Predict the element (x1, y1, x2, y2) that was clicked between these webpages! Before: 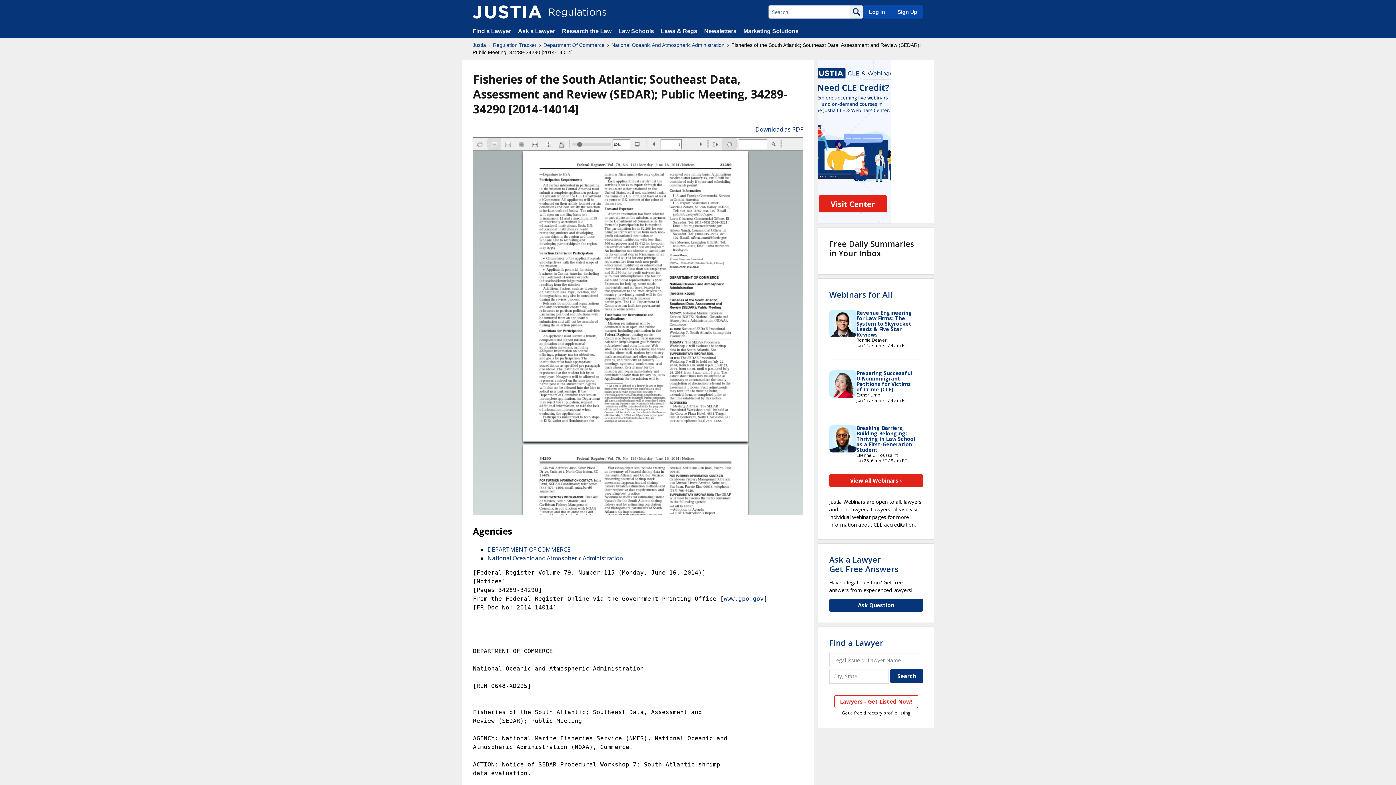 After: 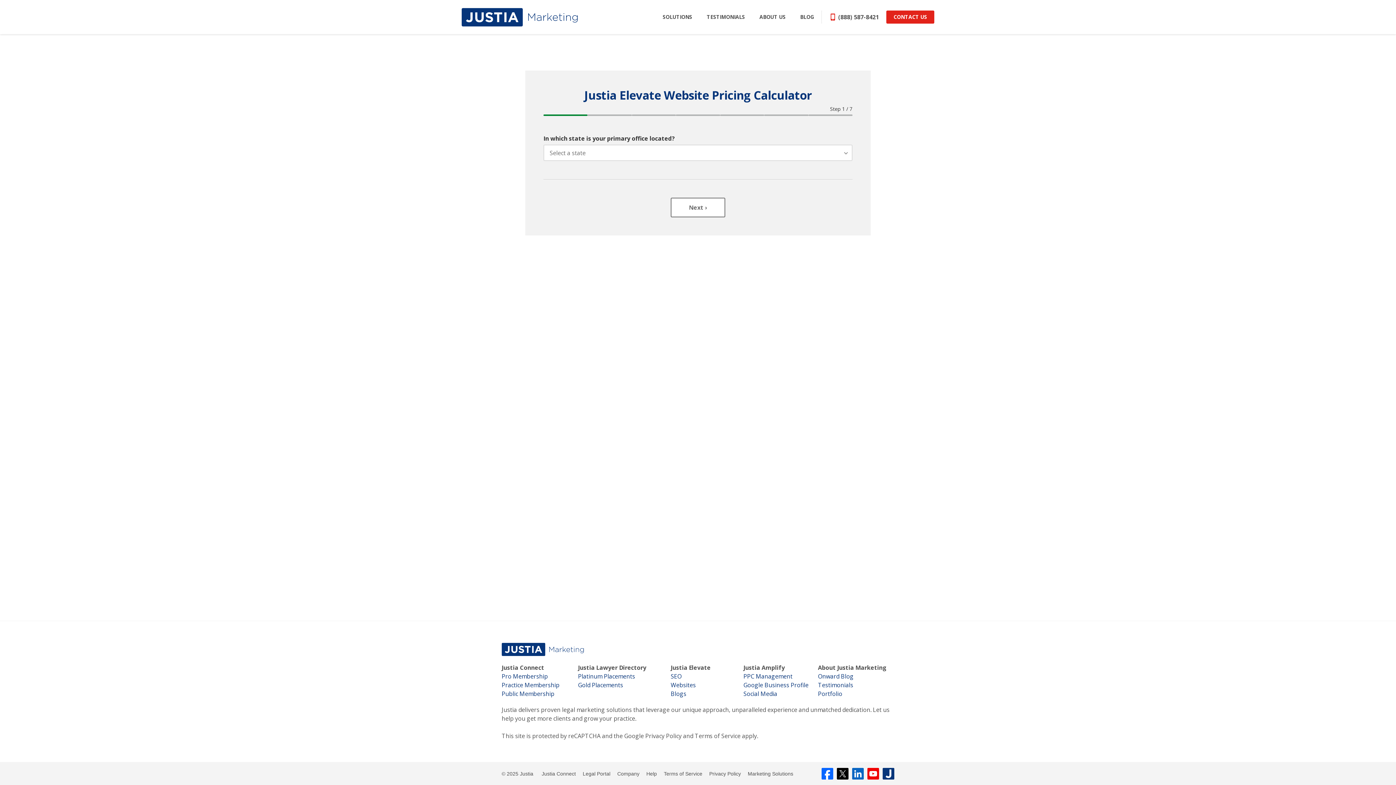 Action: bbox: (818, 60, 934, 224)